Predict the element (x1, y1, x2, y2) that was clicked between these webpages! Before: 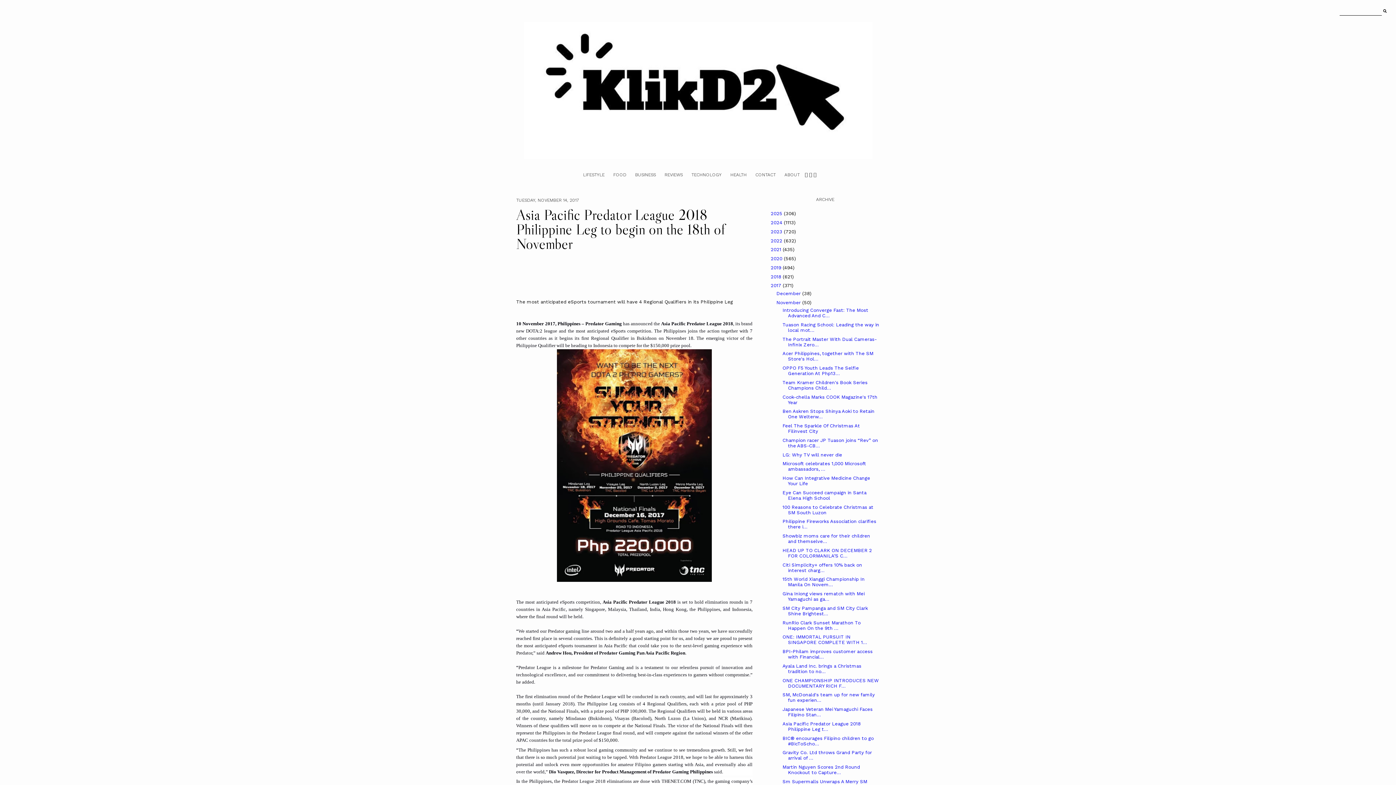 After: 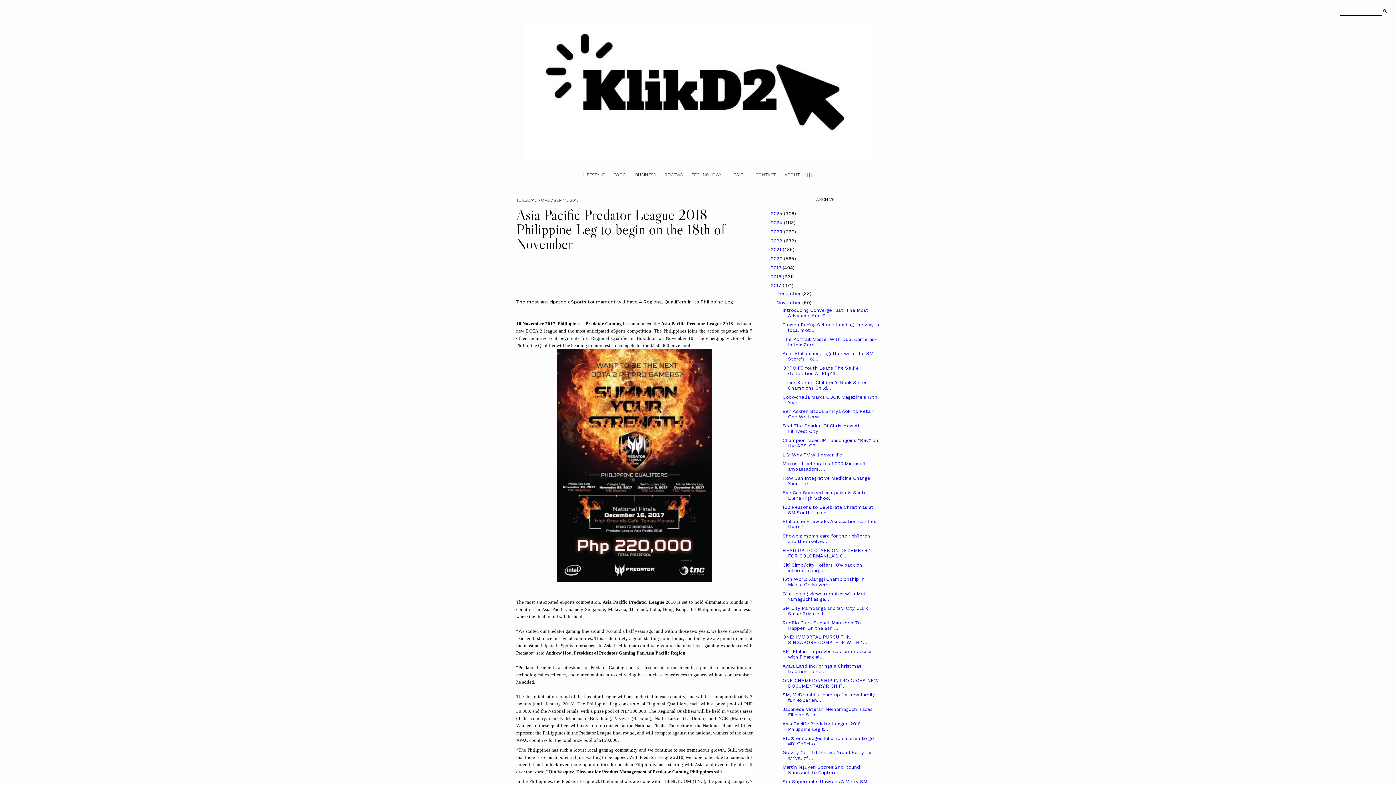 Action: bbox: (813, 172, 816, 177)